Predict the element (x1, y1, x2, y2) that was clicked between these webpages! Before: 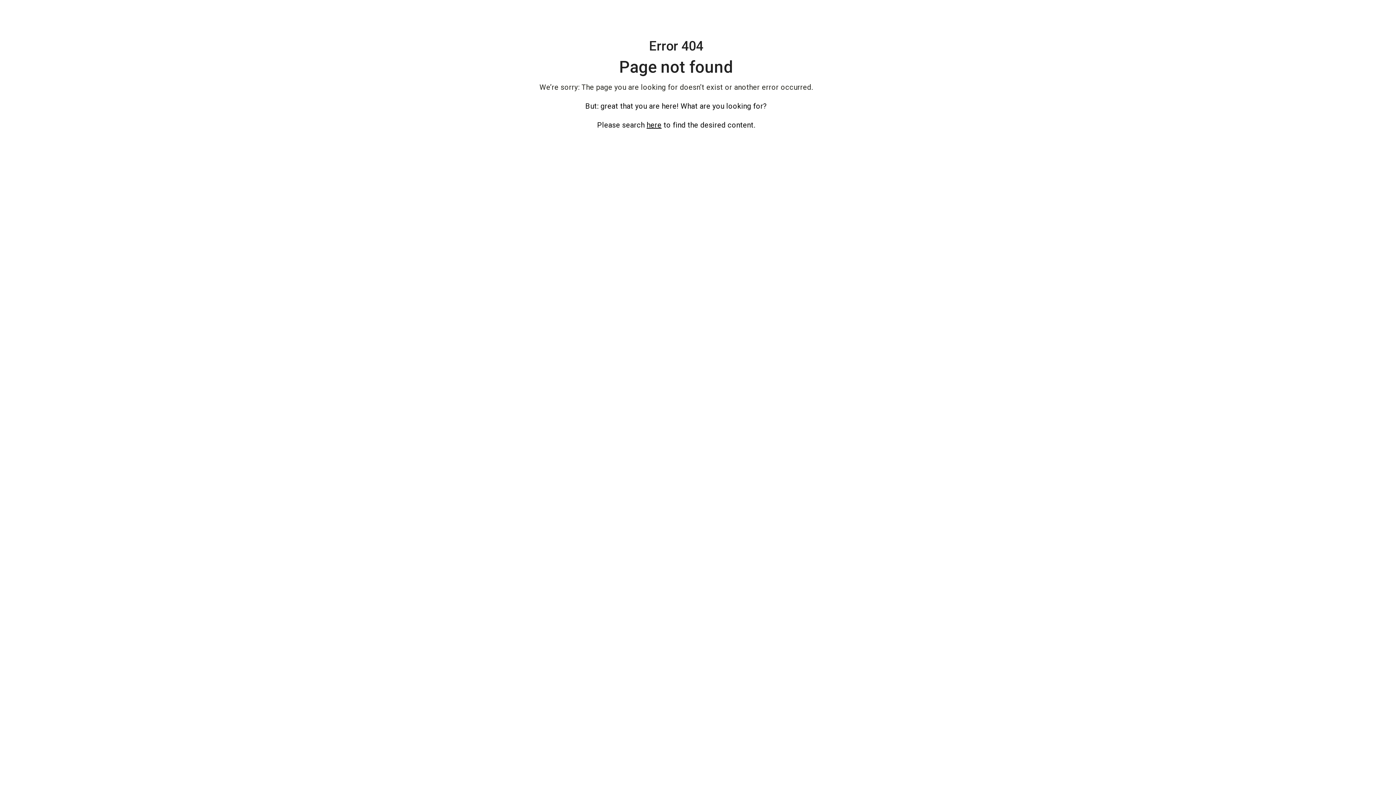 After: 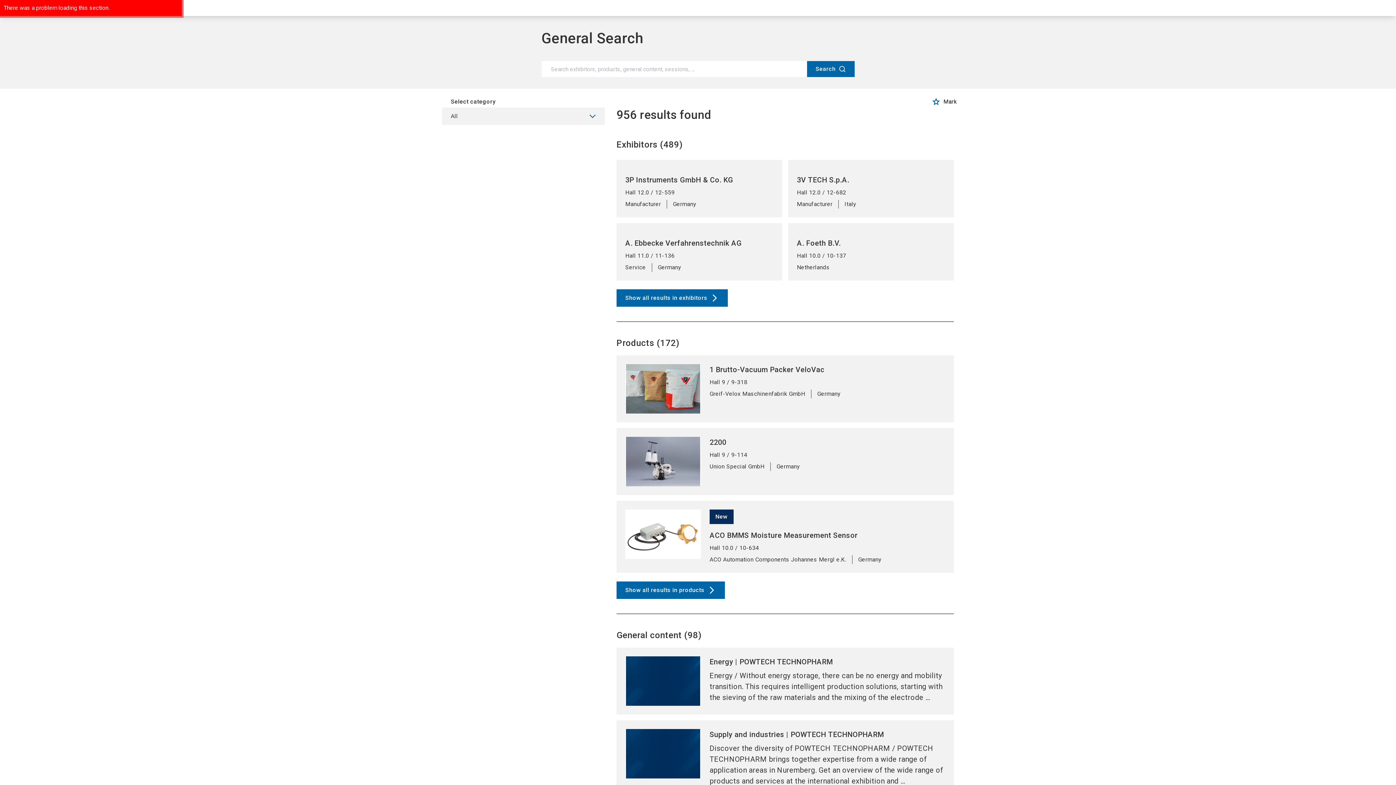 Action: bbox: (646, 120, 661, 129) label: here